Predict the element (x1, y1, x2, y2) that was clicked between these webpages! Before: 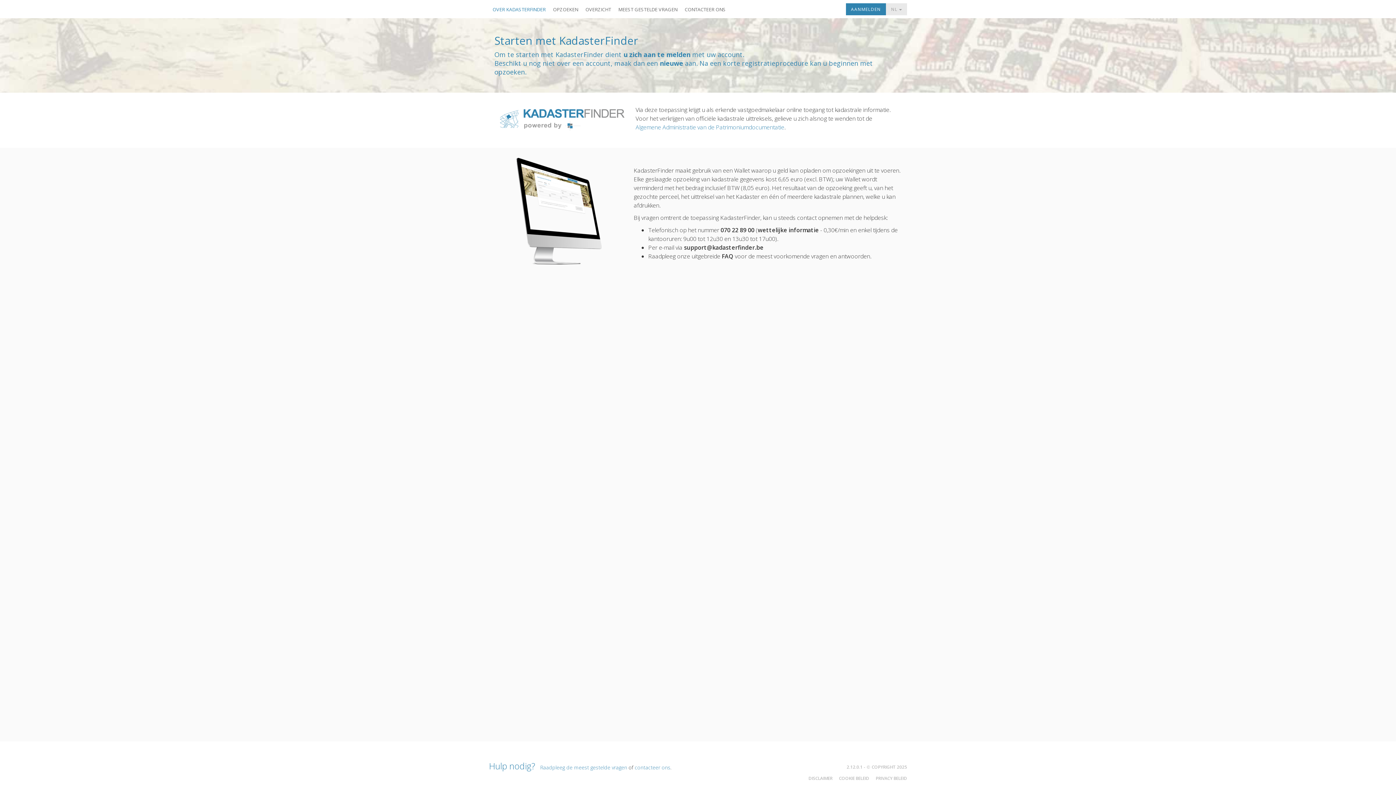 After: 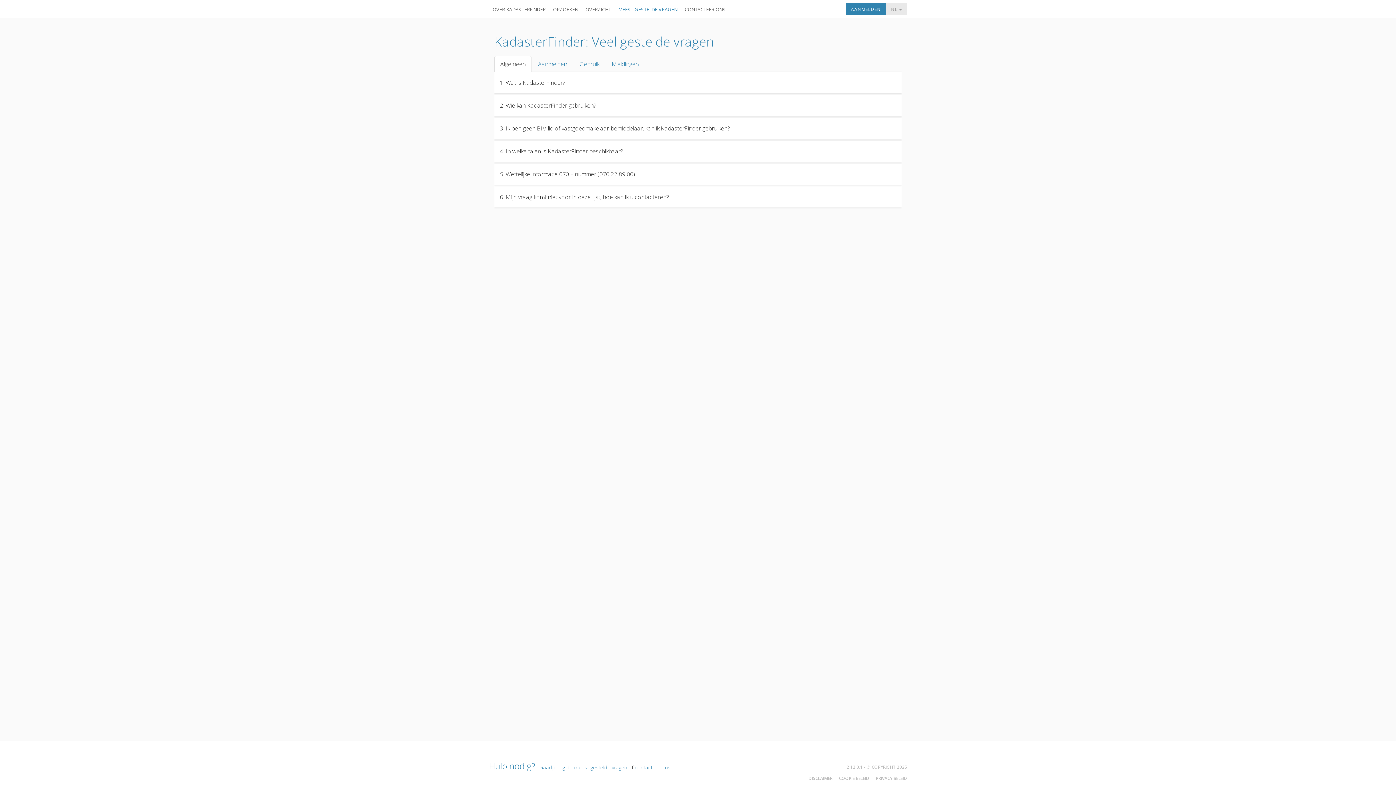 Action: bbox: (721, 252, 733, 260) label: FAQ